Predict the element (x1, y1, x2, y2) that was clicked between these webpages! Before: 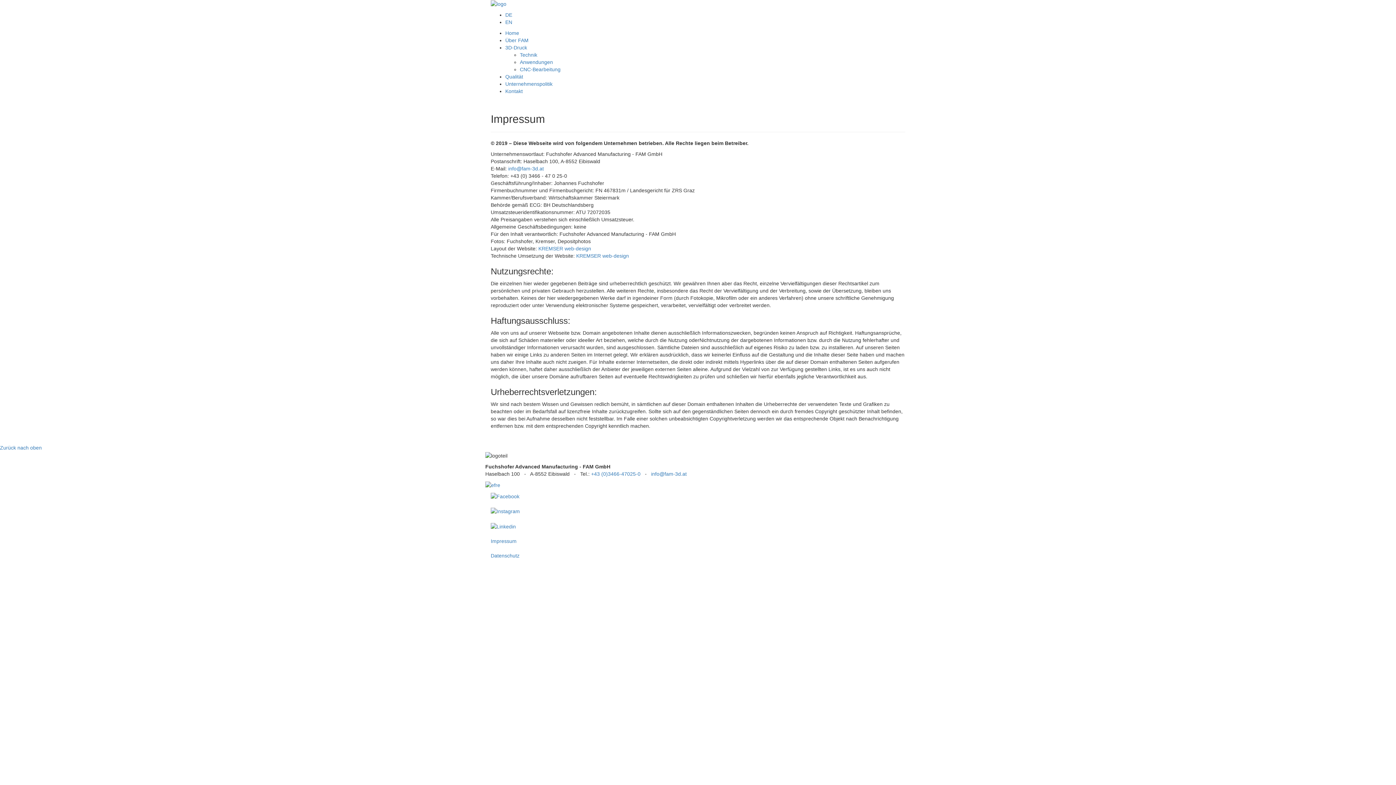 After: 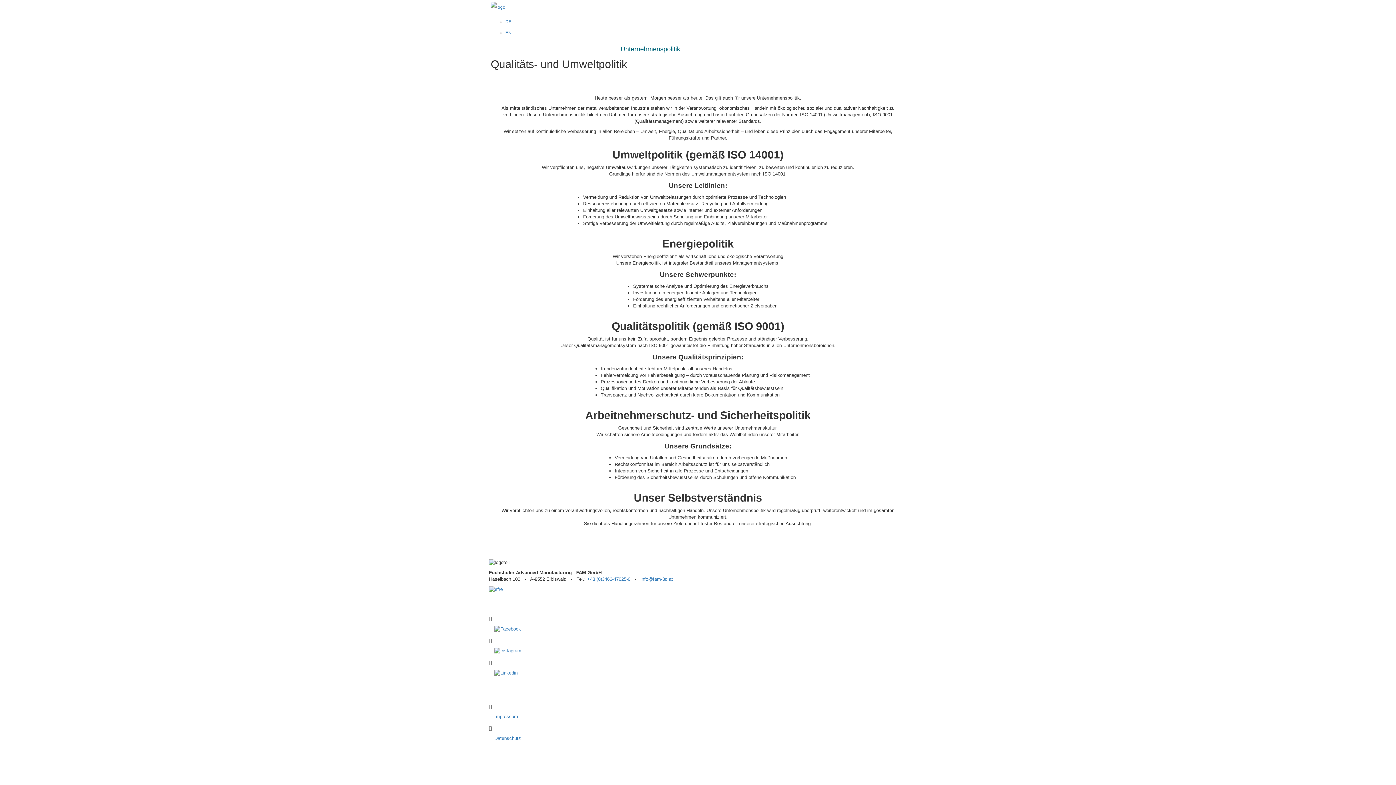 Action: label: Unternehmenspolitik bbox: (505, 81, 552, 87)